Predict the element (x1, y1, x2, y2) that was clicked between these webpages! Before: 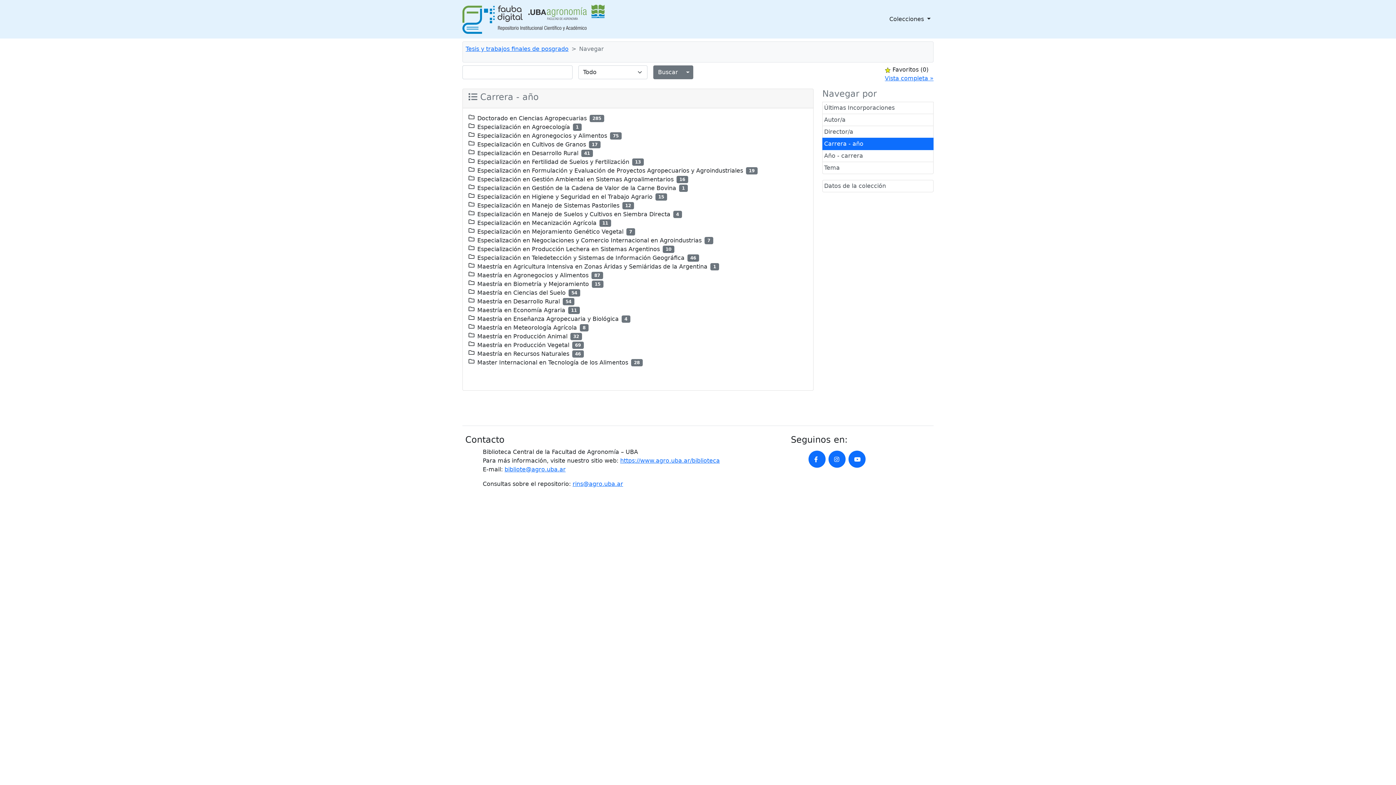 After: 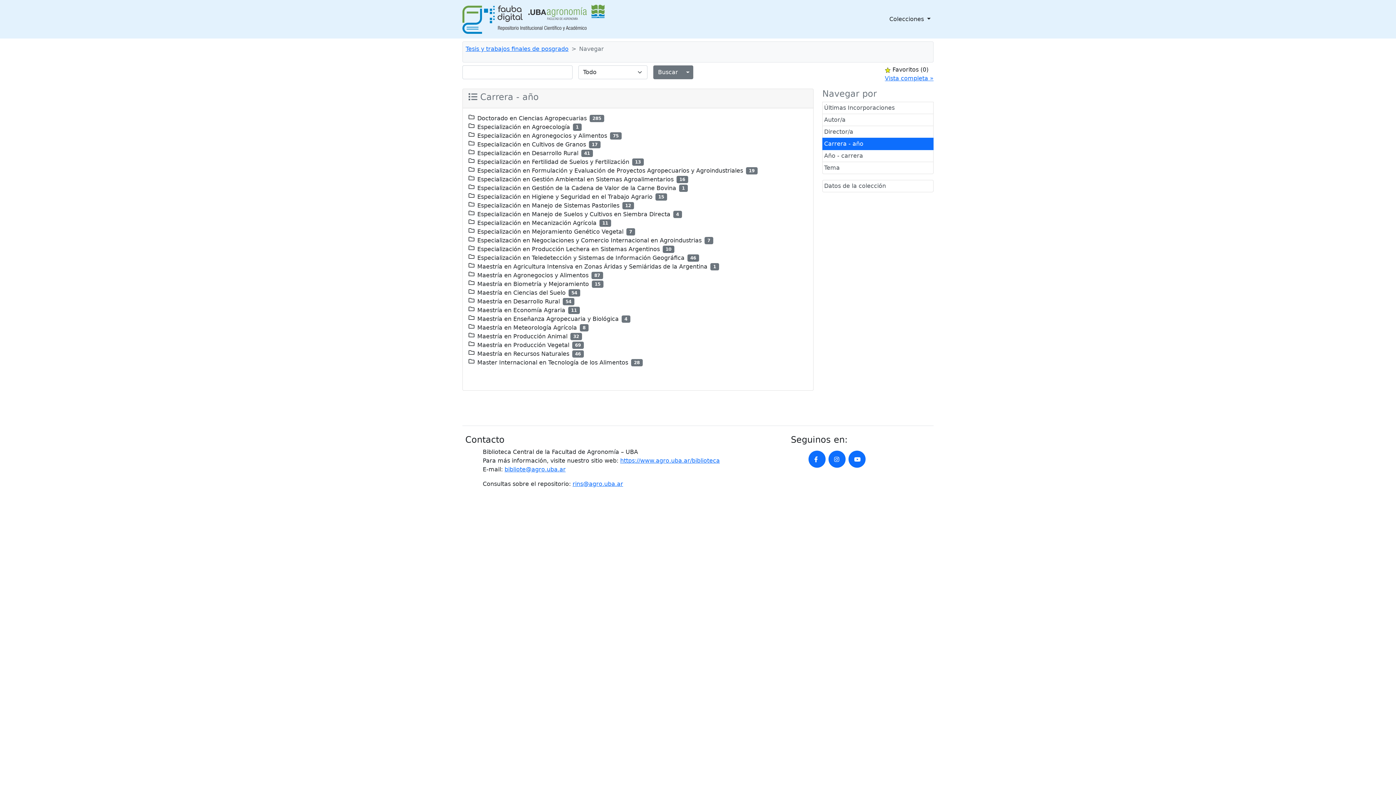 Action: bbox: (828, 450, 845, 468)